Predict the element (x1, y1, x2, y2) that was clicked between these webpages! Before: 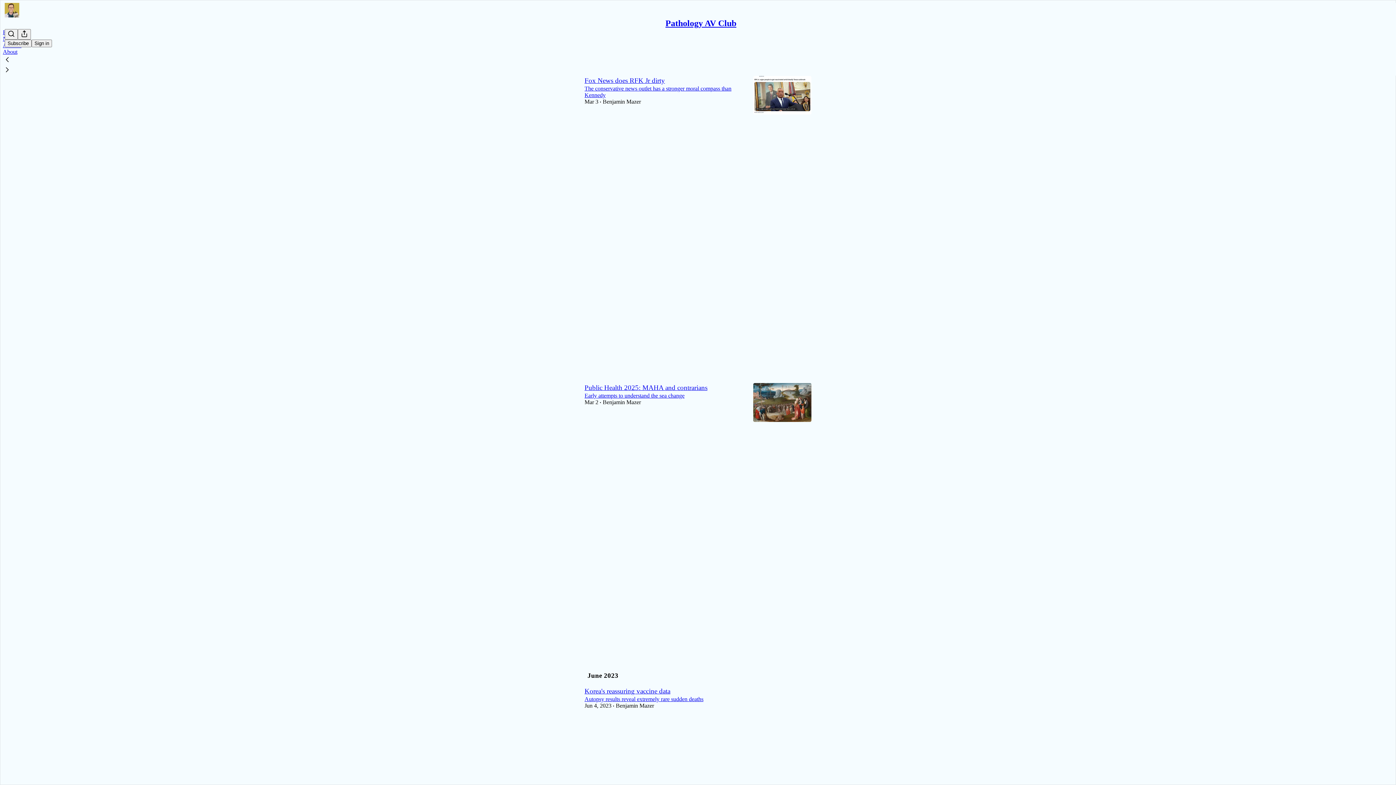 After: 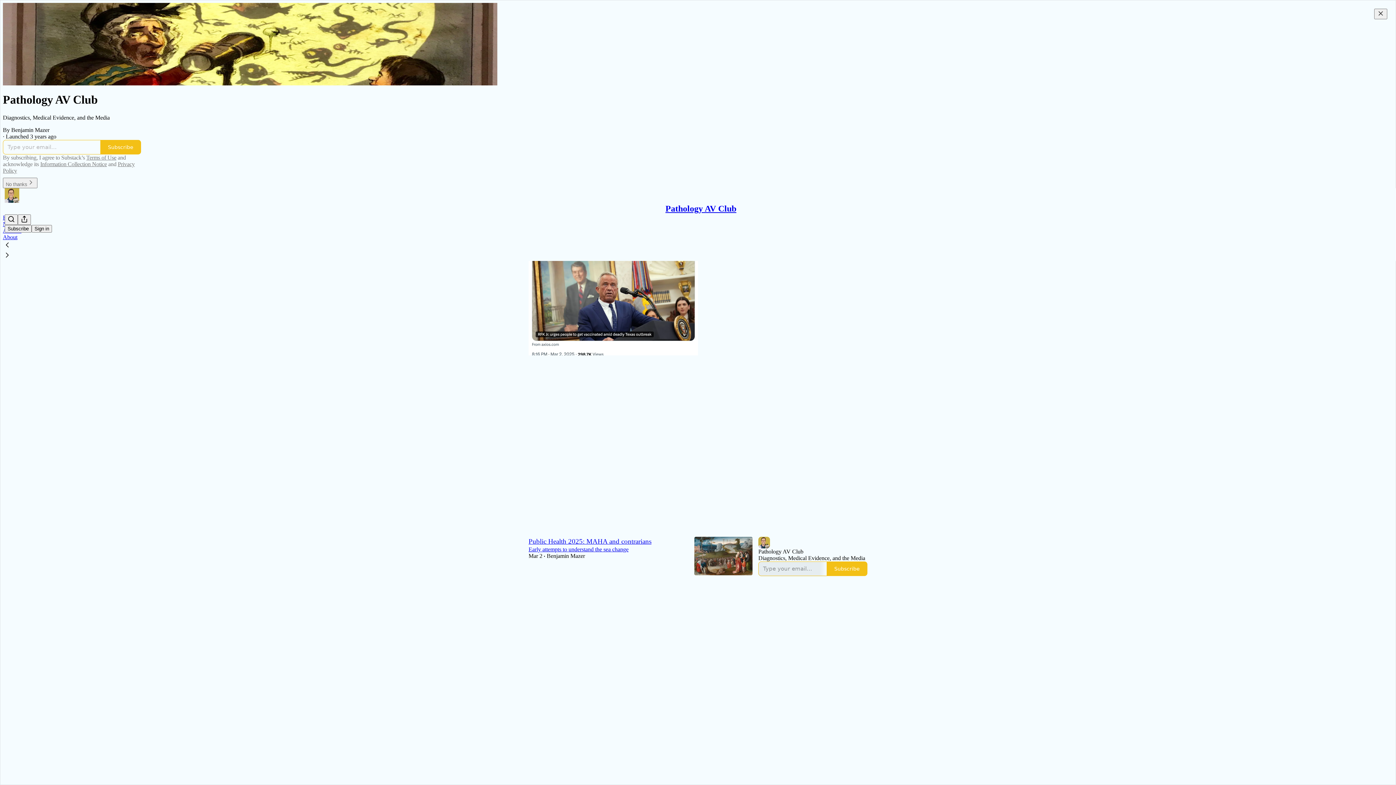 Action: bbox: (4, 2, 1399, 17)